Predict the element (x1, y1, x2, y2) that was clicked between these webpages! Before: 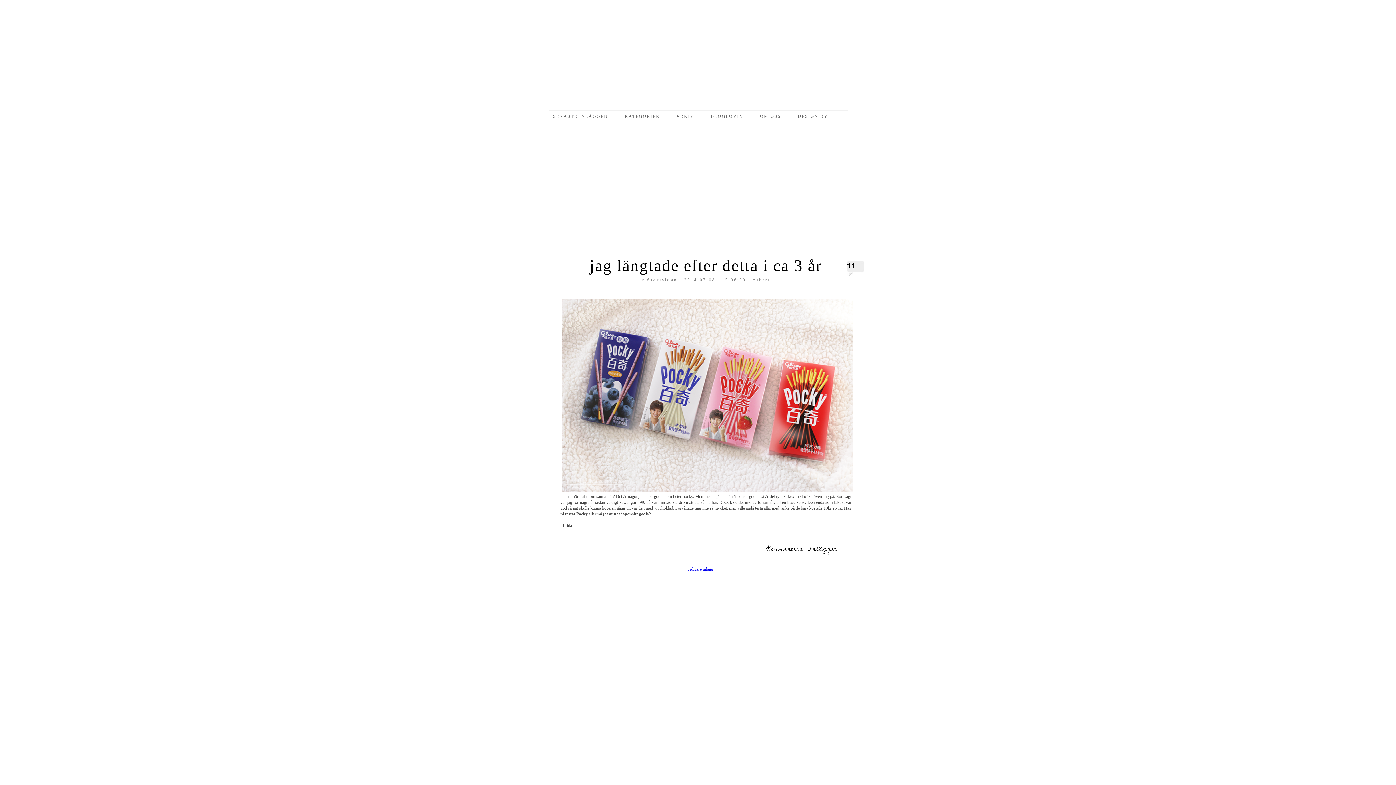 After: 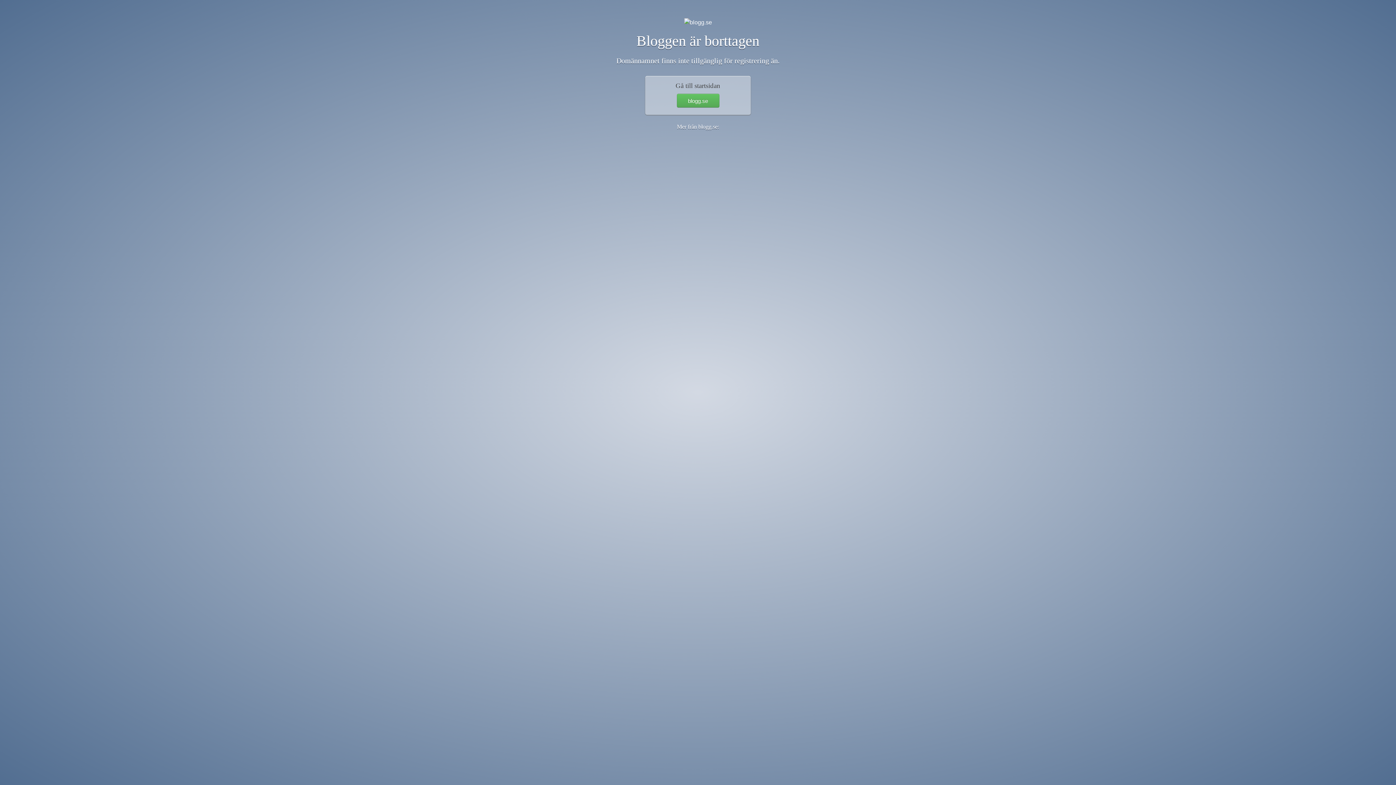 Action: bbox: (795, 112, 831, 120) label: DESIGN BY